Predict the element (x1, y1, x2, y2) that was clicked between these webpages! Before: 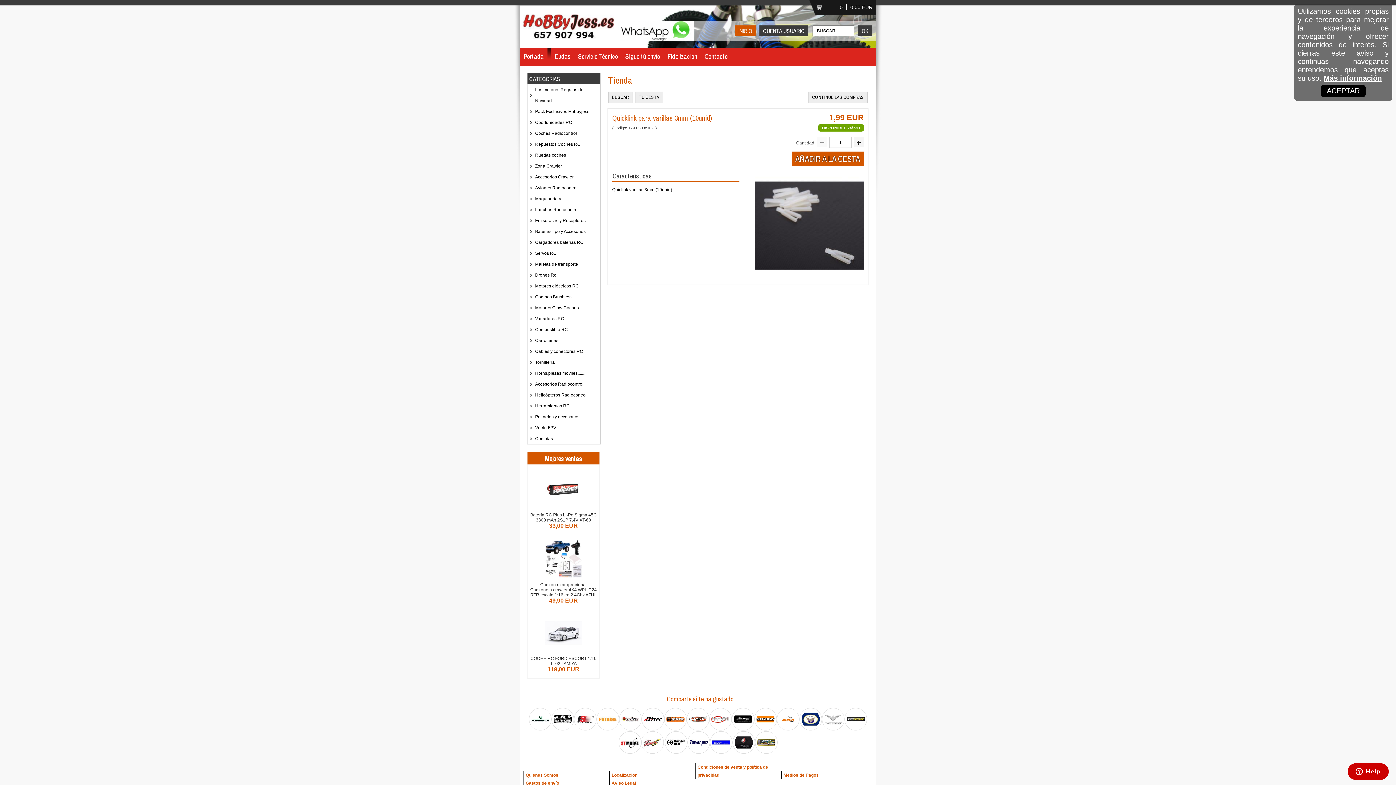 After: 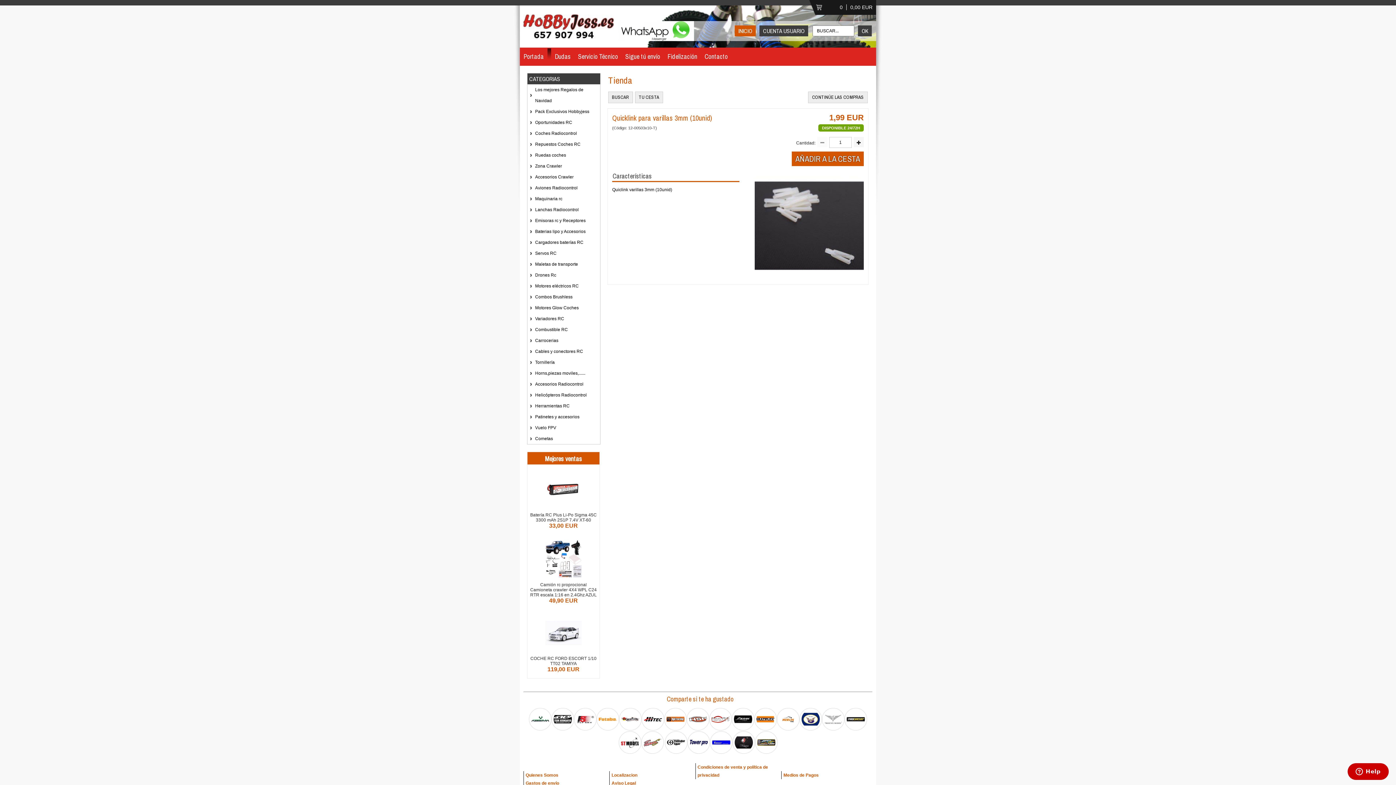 Action: label: ACEPTAR bbox: (1321, 84, 1366, 97)